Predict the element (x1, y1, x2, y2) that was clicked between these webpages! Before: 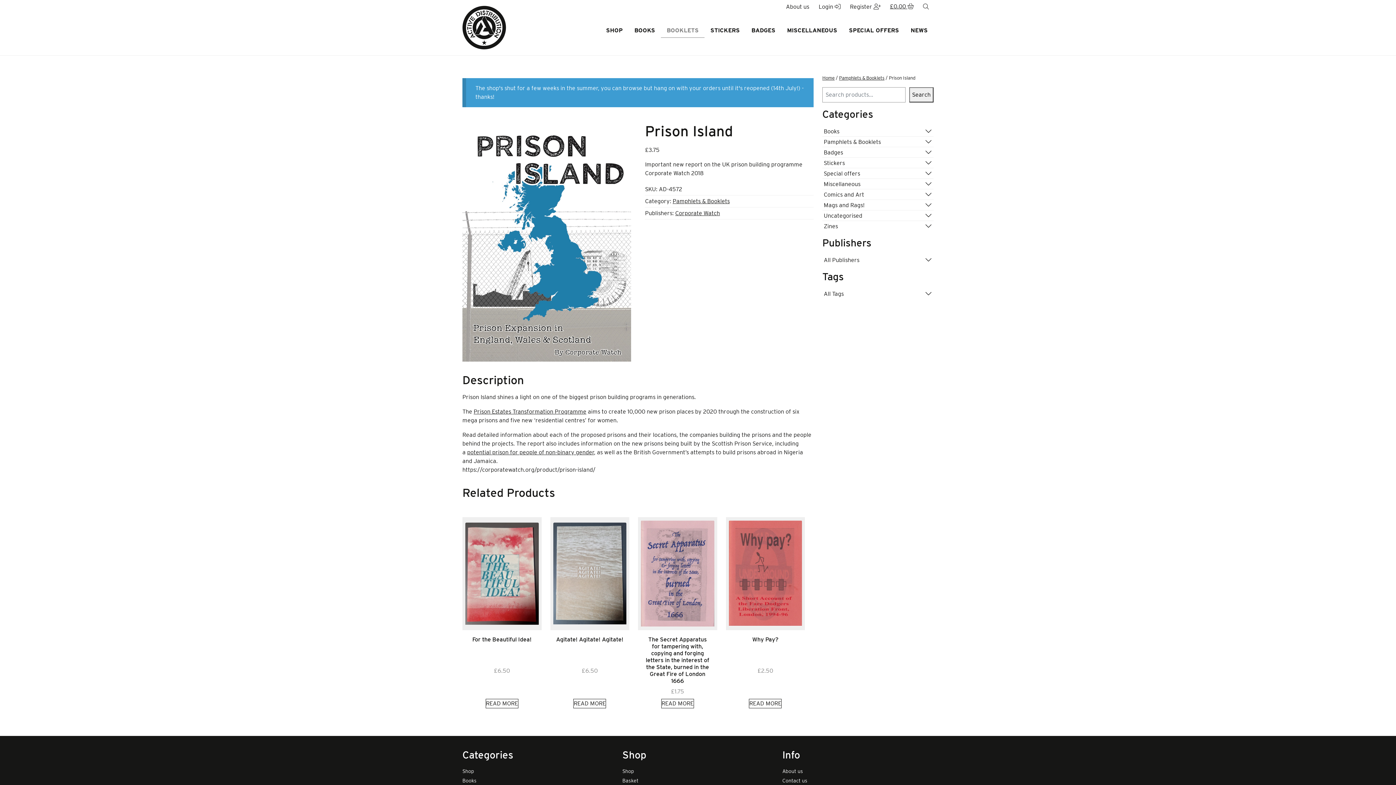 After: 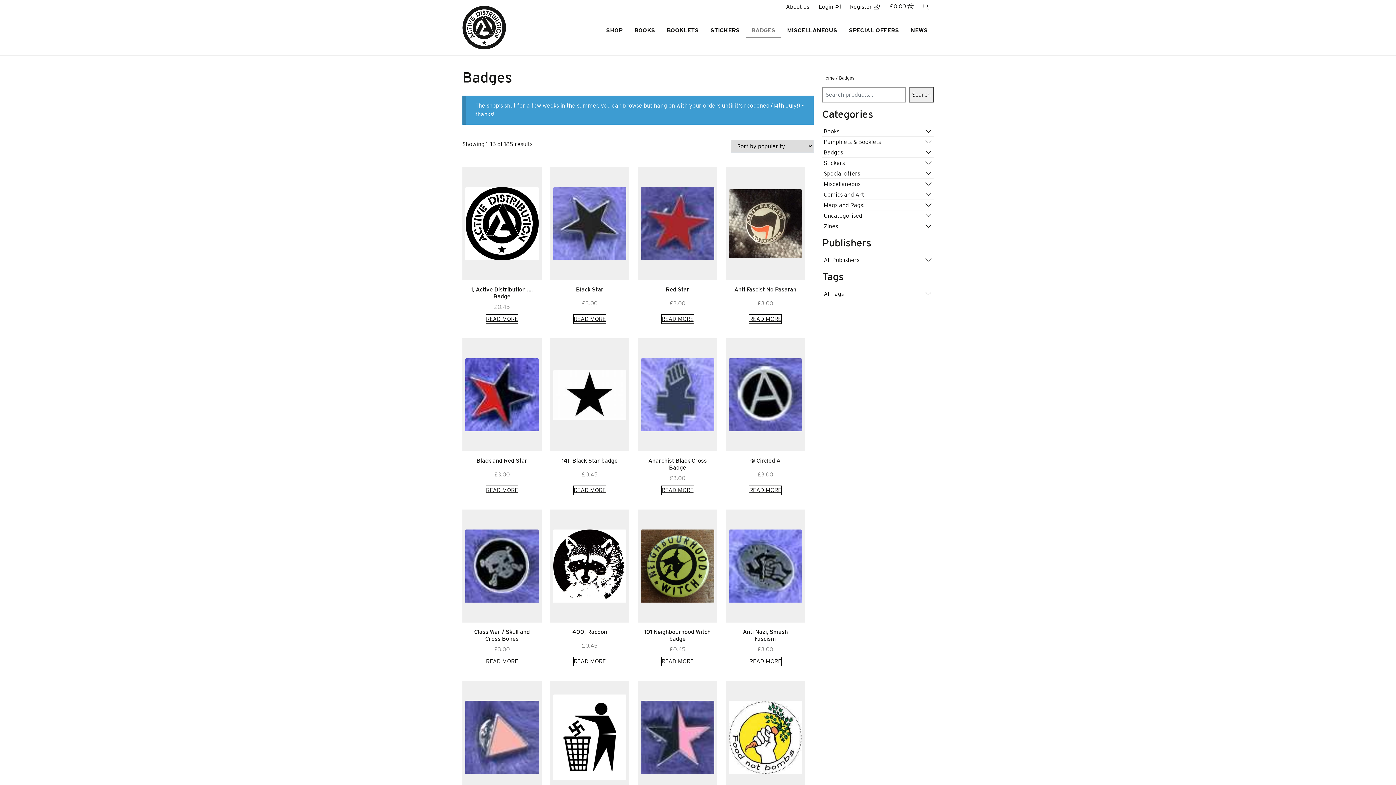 Action: bbox: (745, 23, 781, 37) label: BADGES